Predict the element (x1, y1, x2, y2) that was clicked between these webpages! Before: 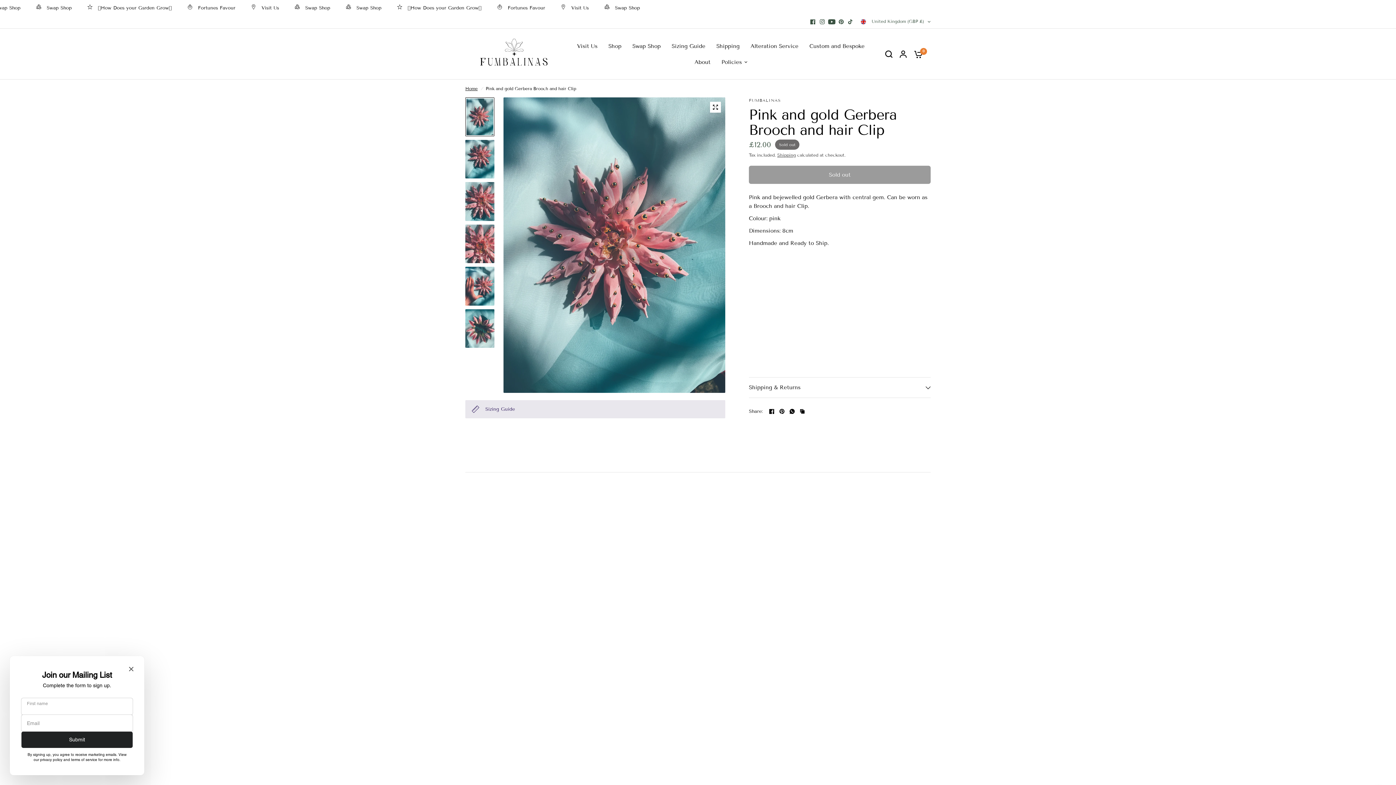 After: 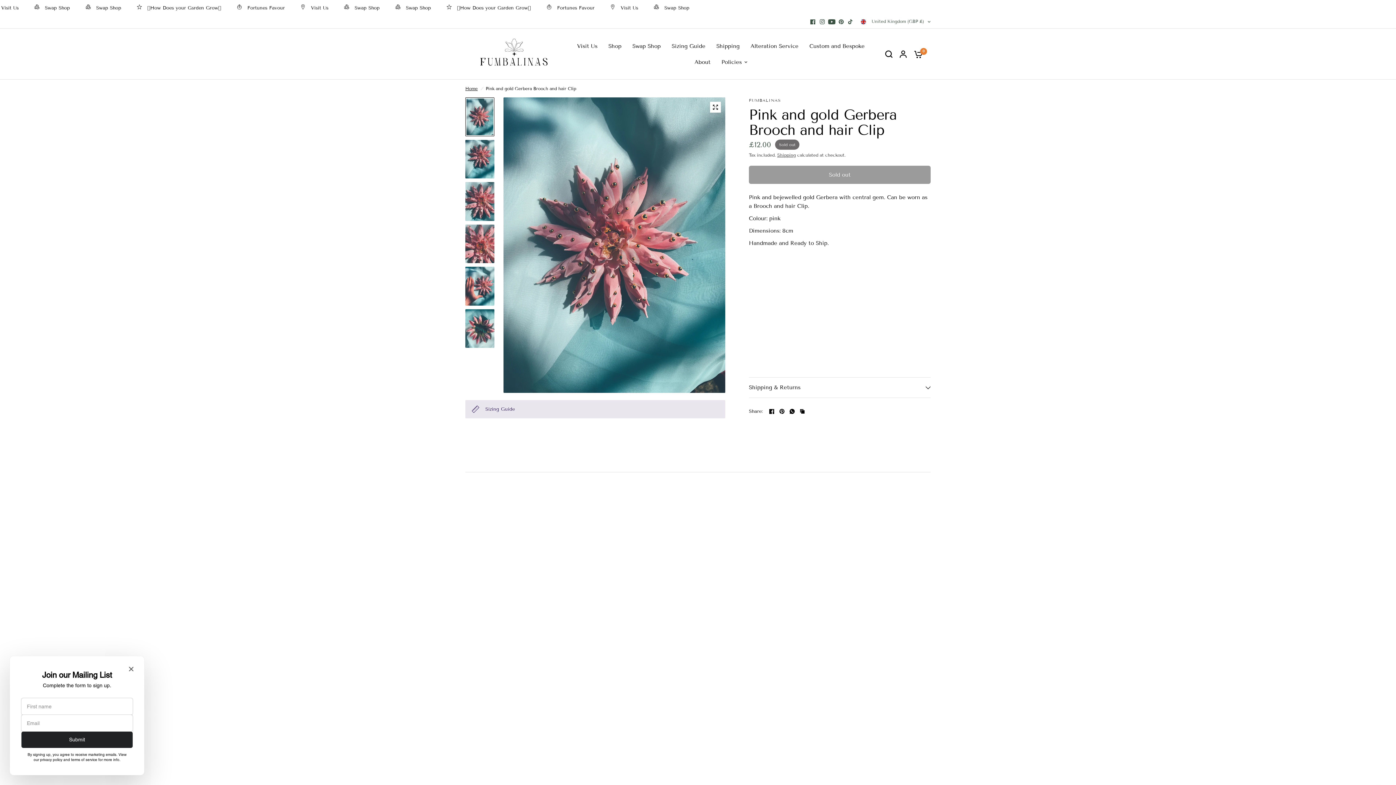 Action: bbox: (808, 16, 817, 26)